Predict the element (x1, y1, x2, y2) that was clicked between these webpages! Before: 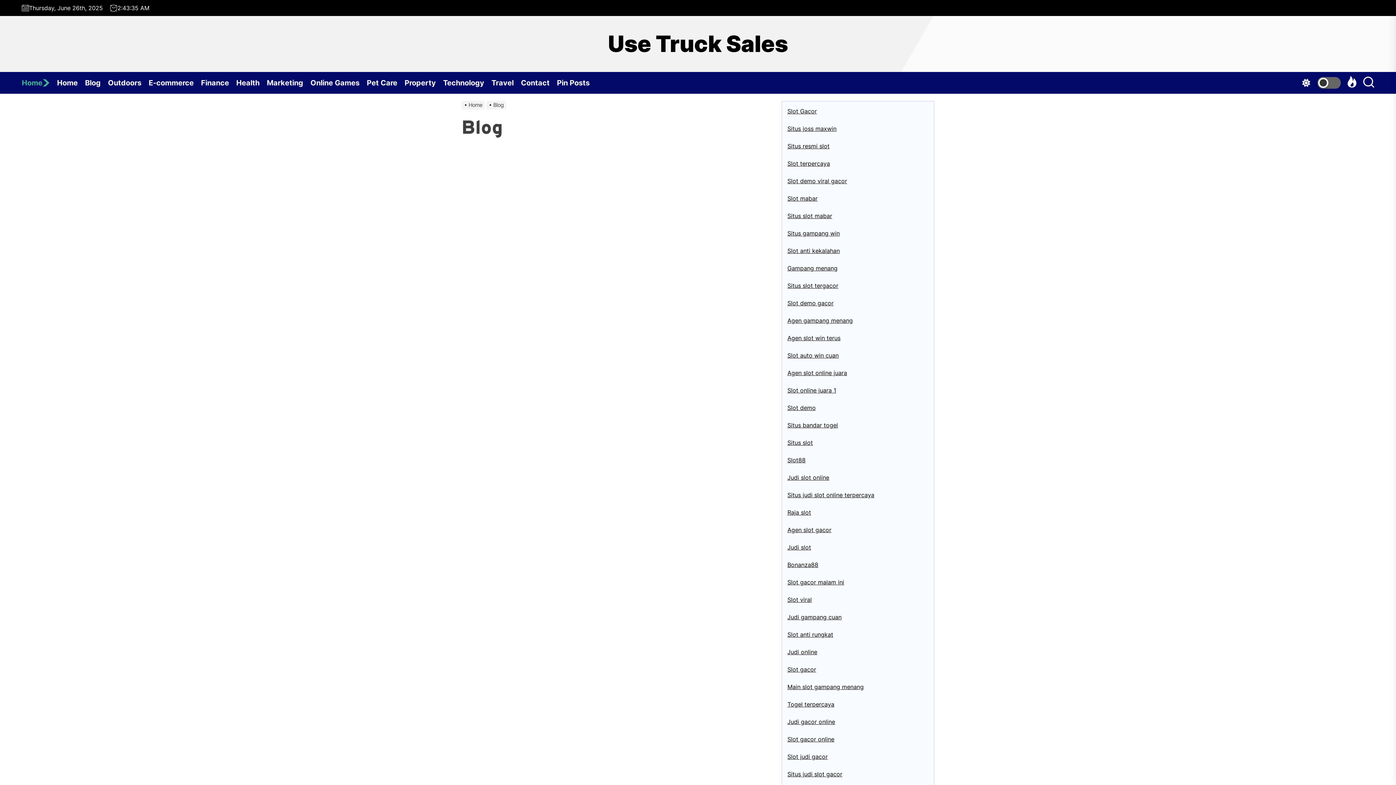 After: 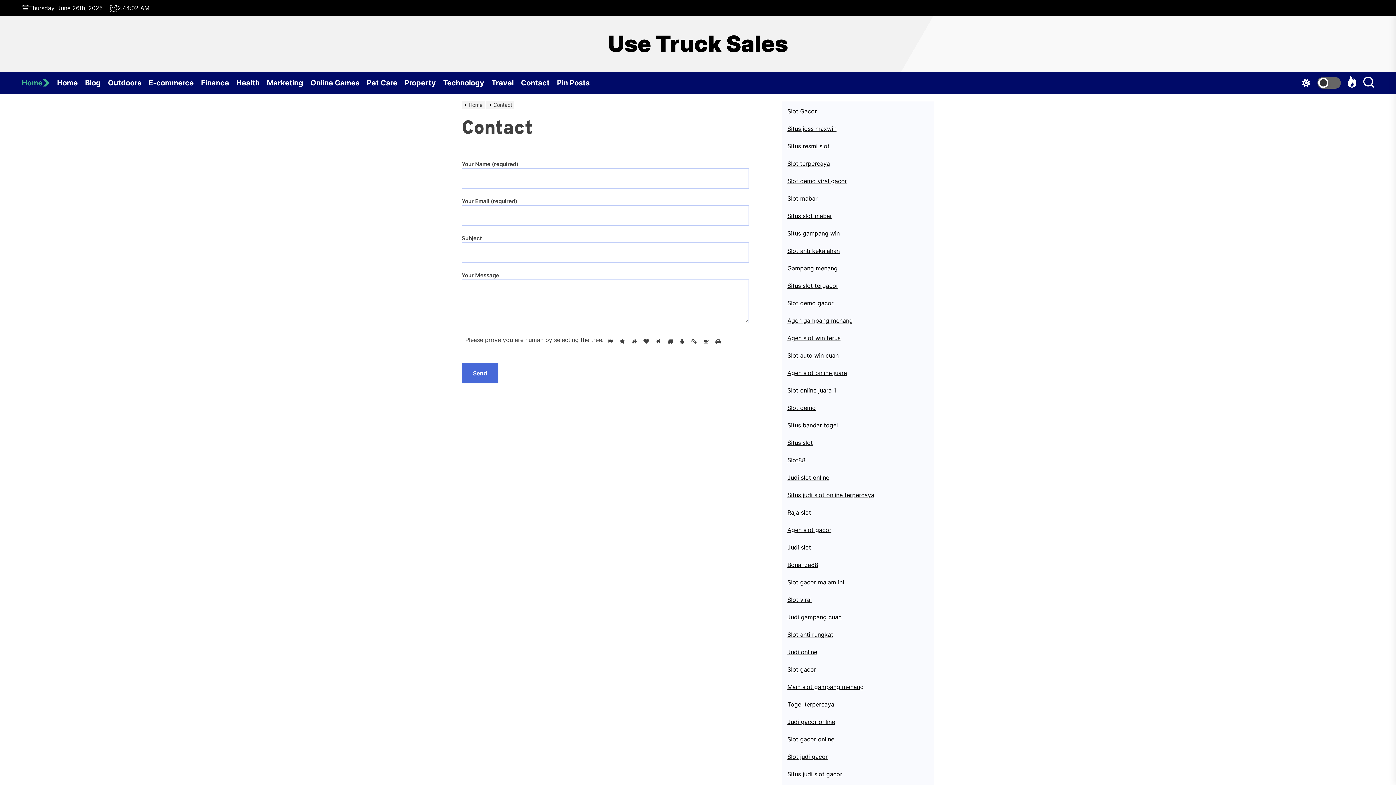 Action: label: Contact bbox: (521, 72, 557, 93)